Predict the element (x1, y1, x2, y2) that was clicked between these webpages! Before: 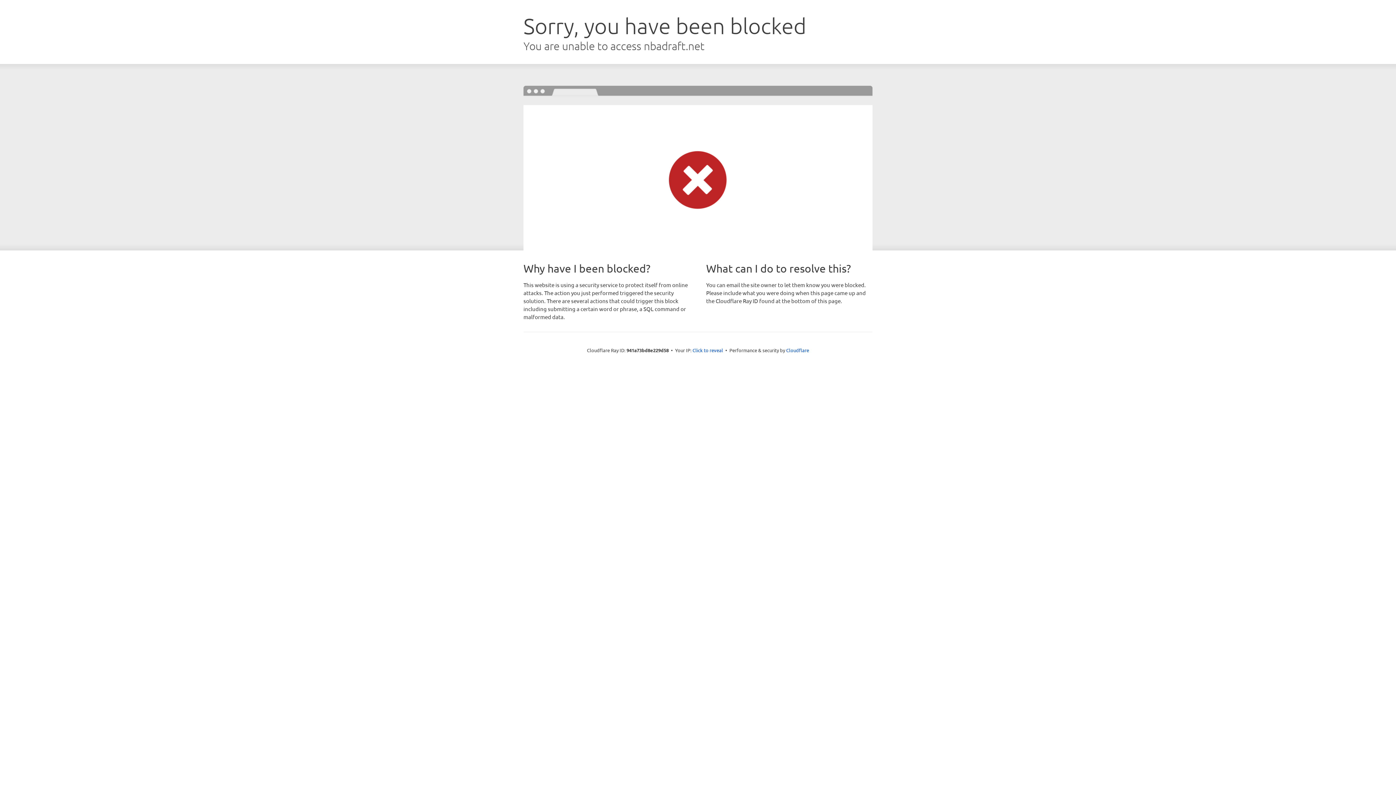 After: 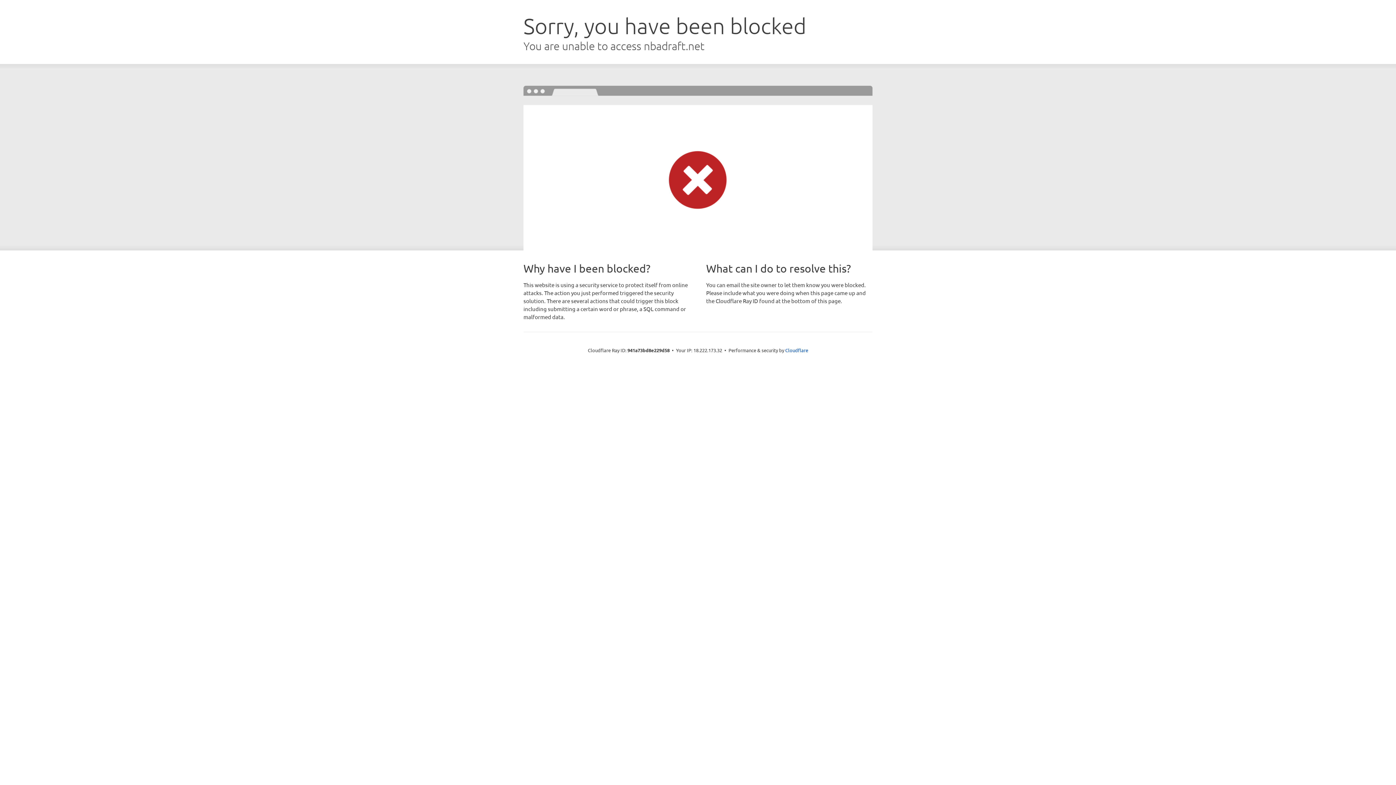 Action: label: Click to reveal bbox: (692, 346, 723, 353)